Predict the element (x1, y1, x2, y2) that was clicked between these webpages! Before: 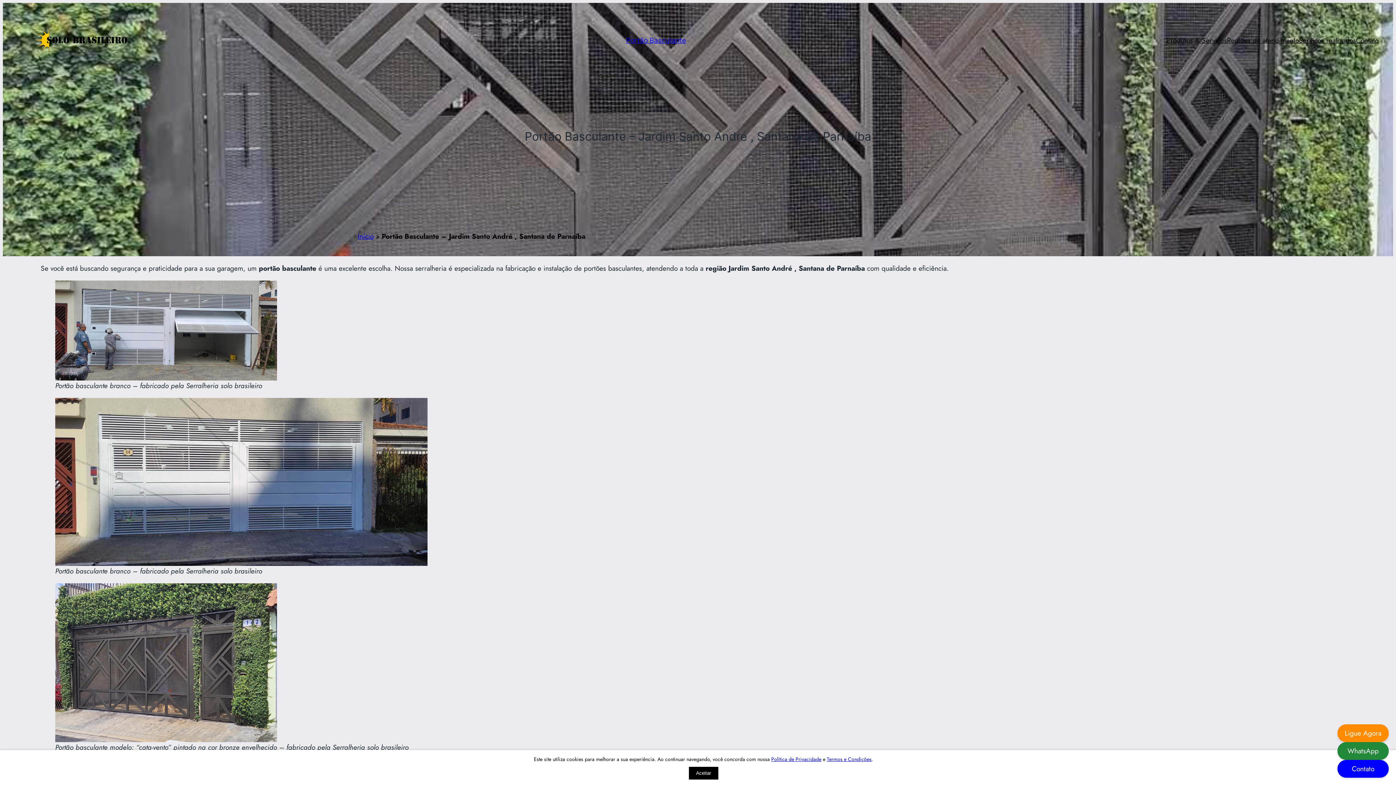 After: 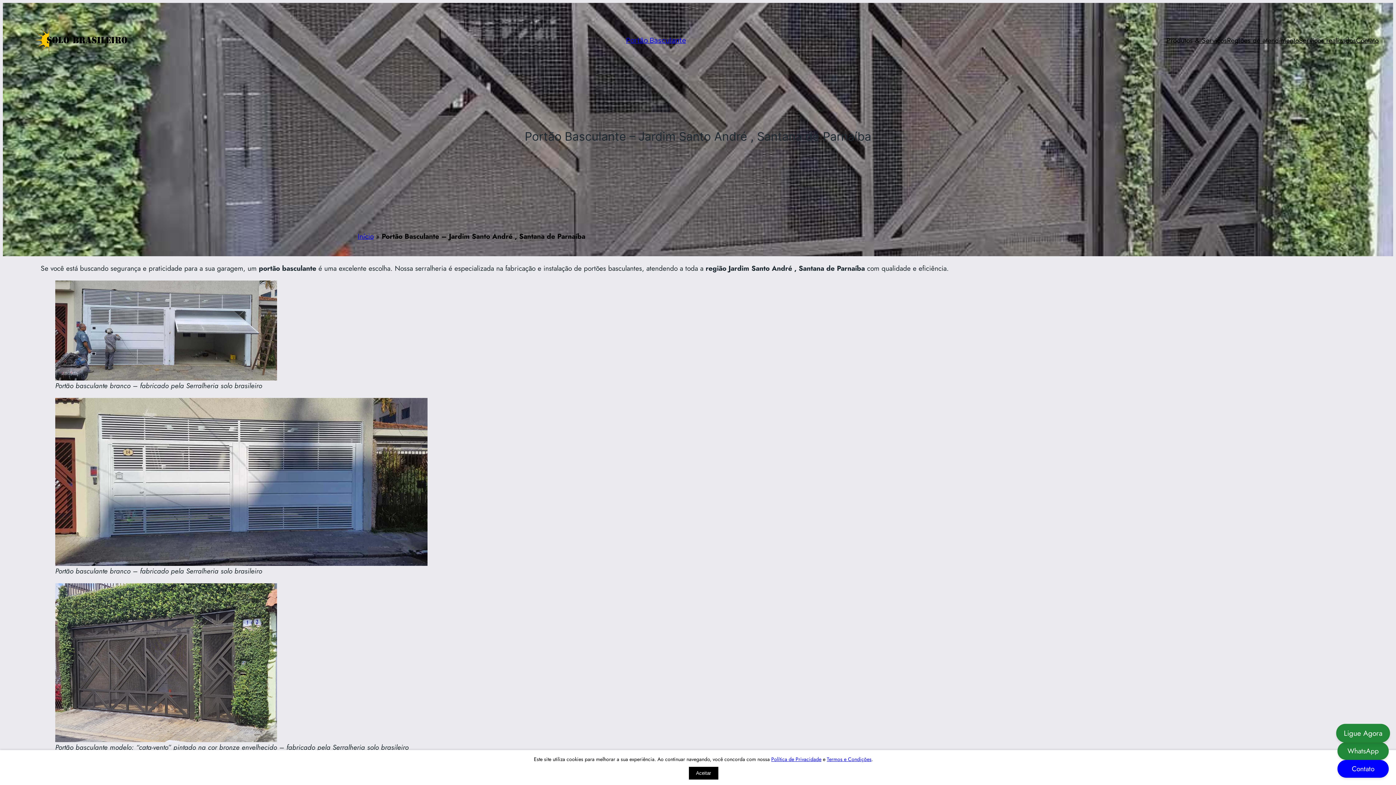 Action: bbox: (1337, 724, 1389, 742) label: Ligue Agora